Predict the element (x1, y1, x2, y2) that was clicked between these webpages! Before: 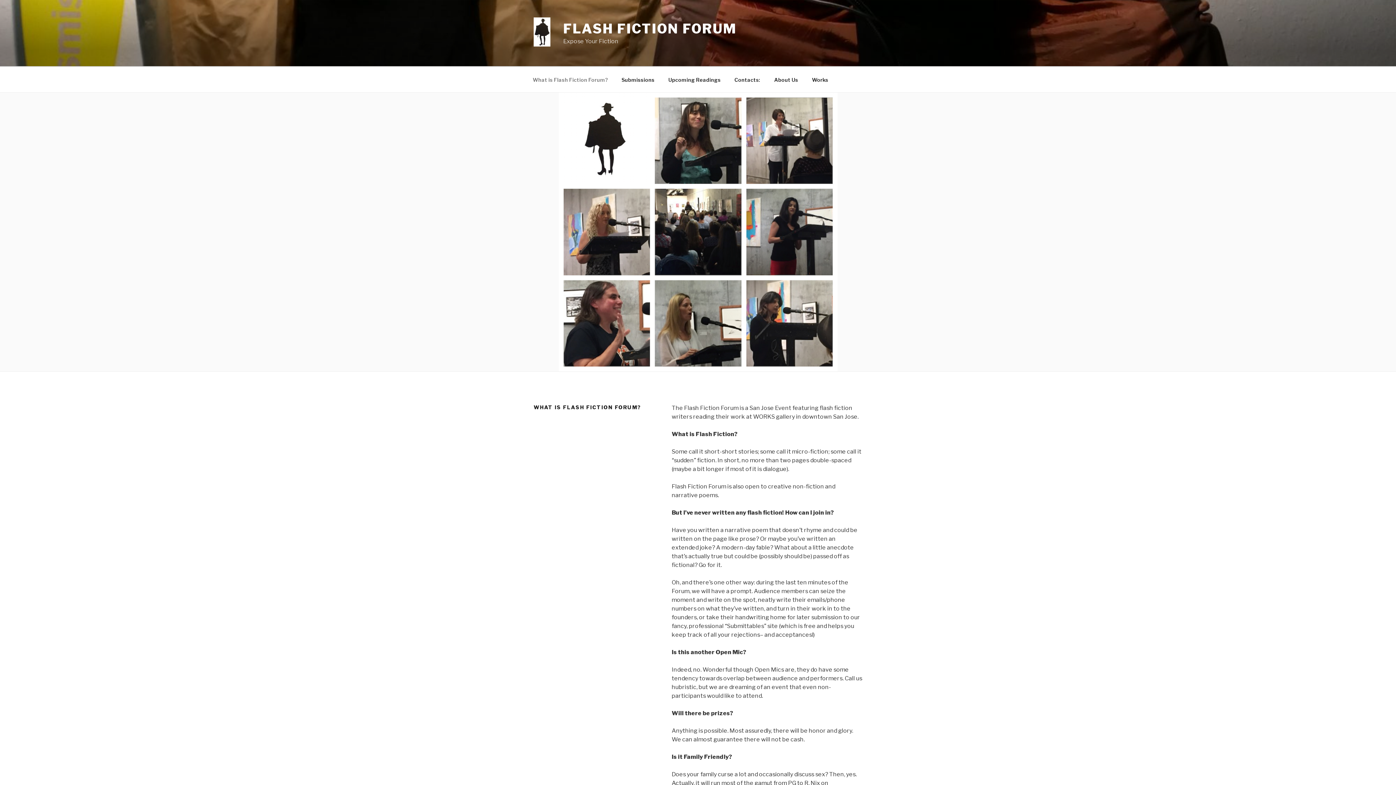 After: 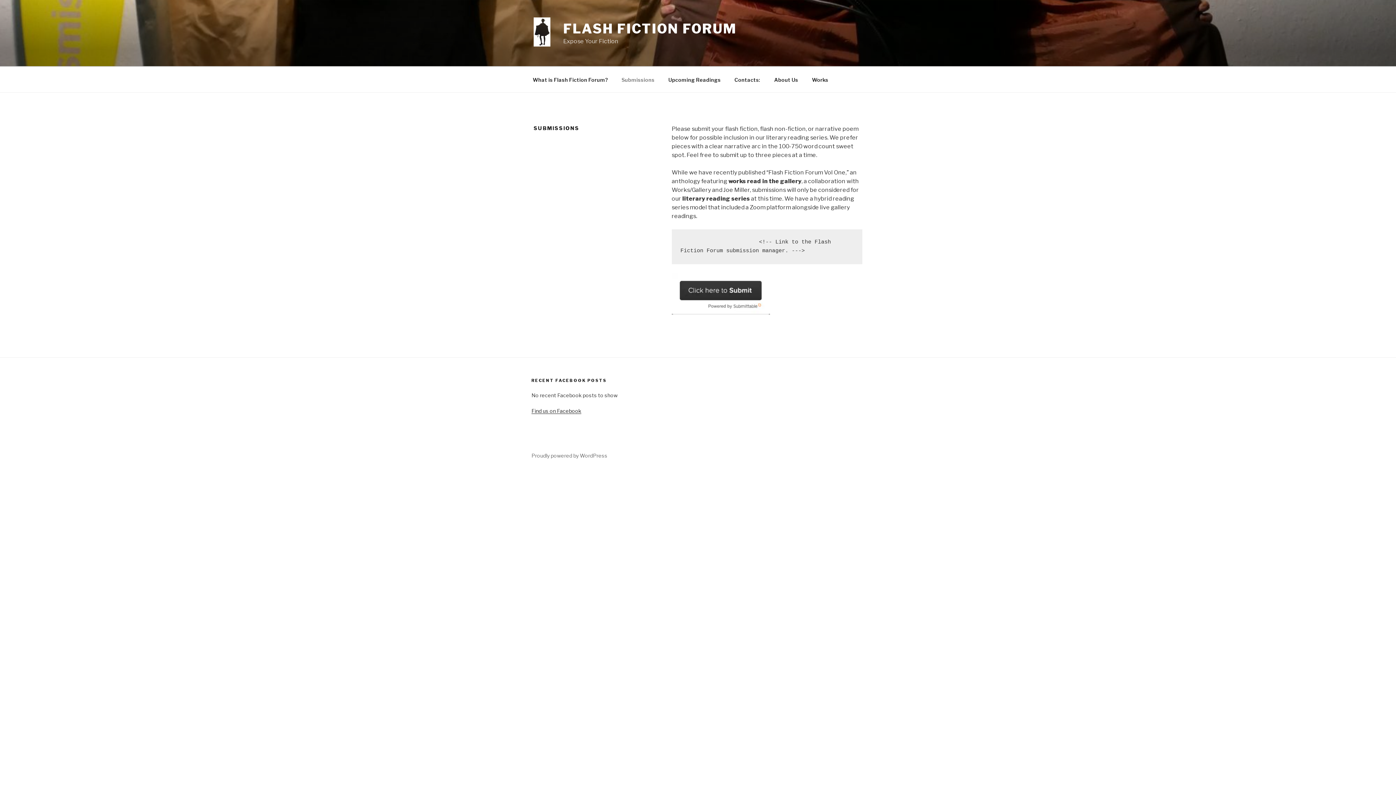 Action: bbox: (615, 70, 661, 88) label: Submissions